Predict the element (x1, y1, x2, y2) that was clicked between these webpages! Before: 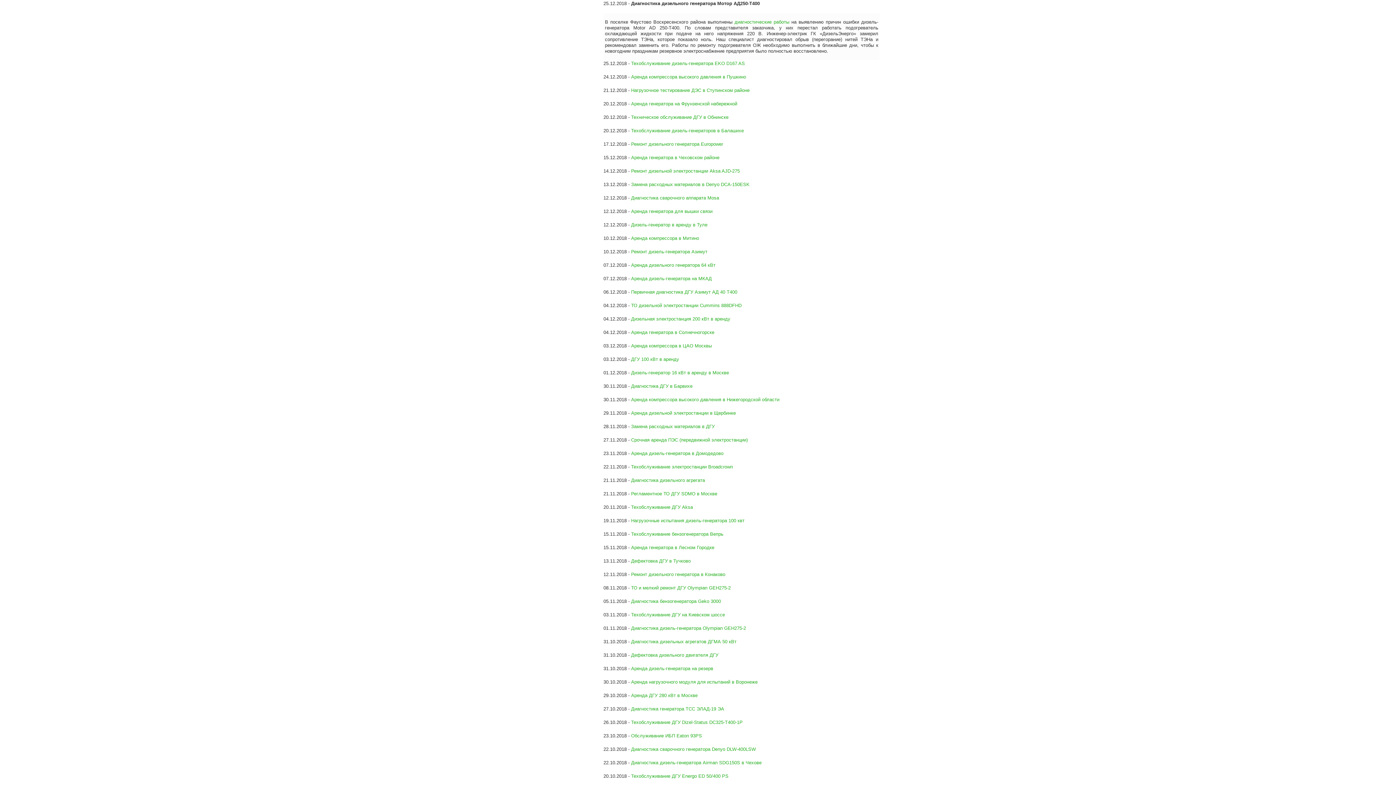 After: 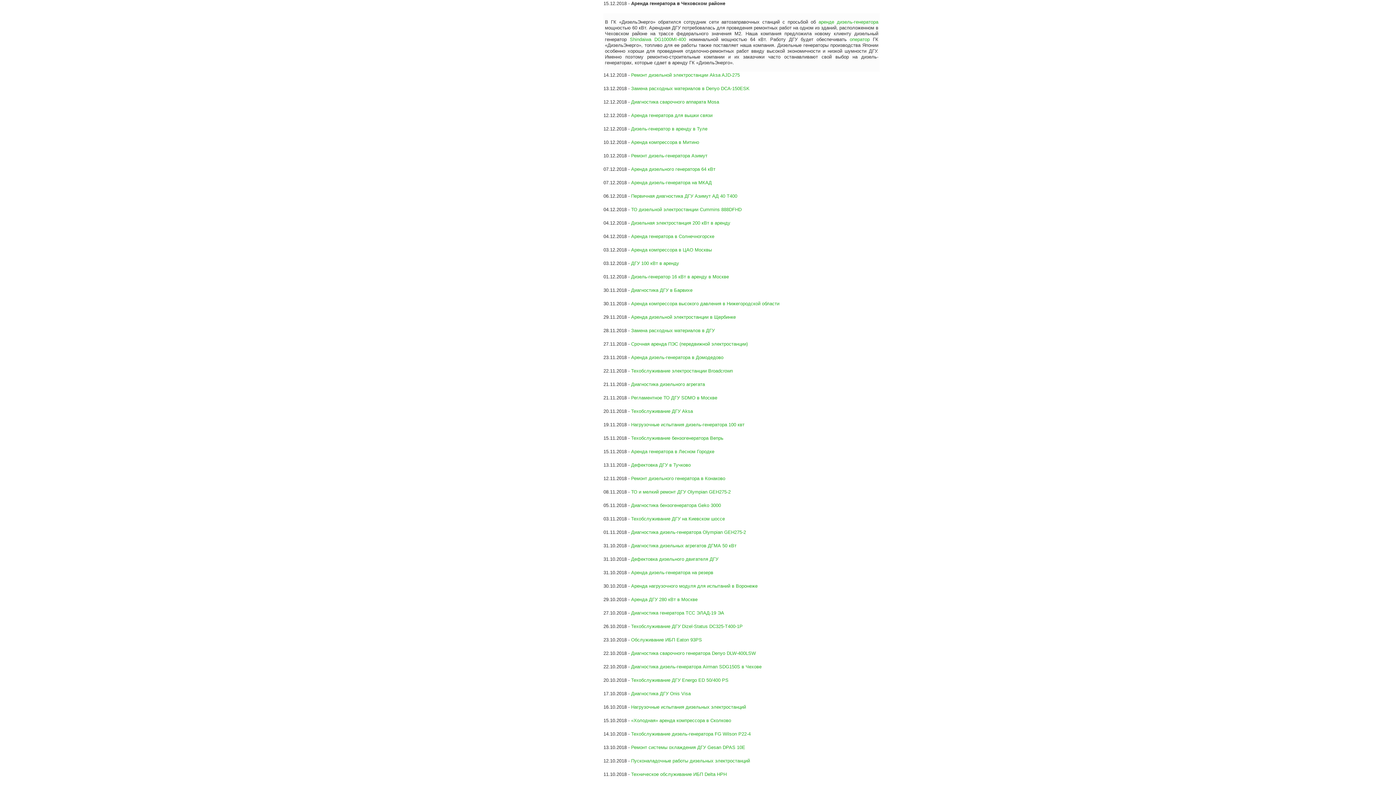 Action: bbox: (631, 154, 719, 160) label: Аренда генератора в Чеховском районе